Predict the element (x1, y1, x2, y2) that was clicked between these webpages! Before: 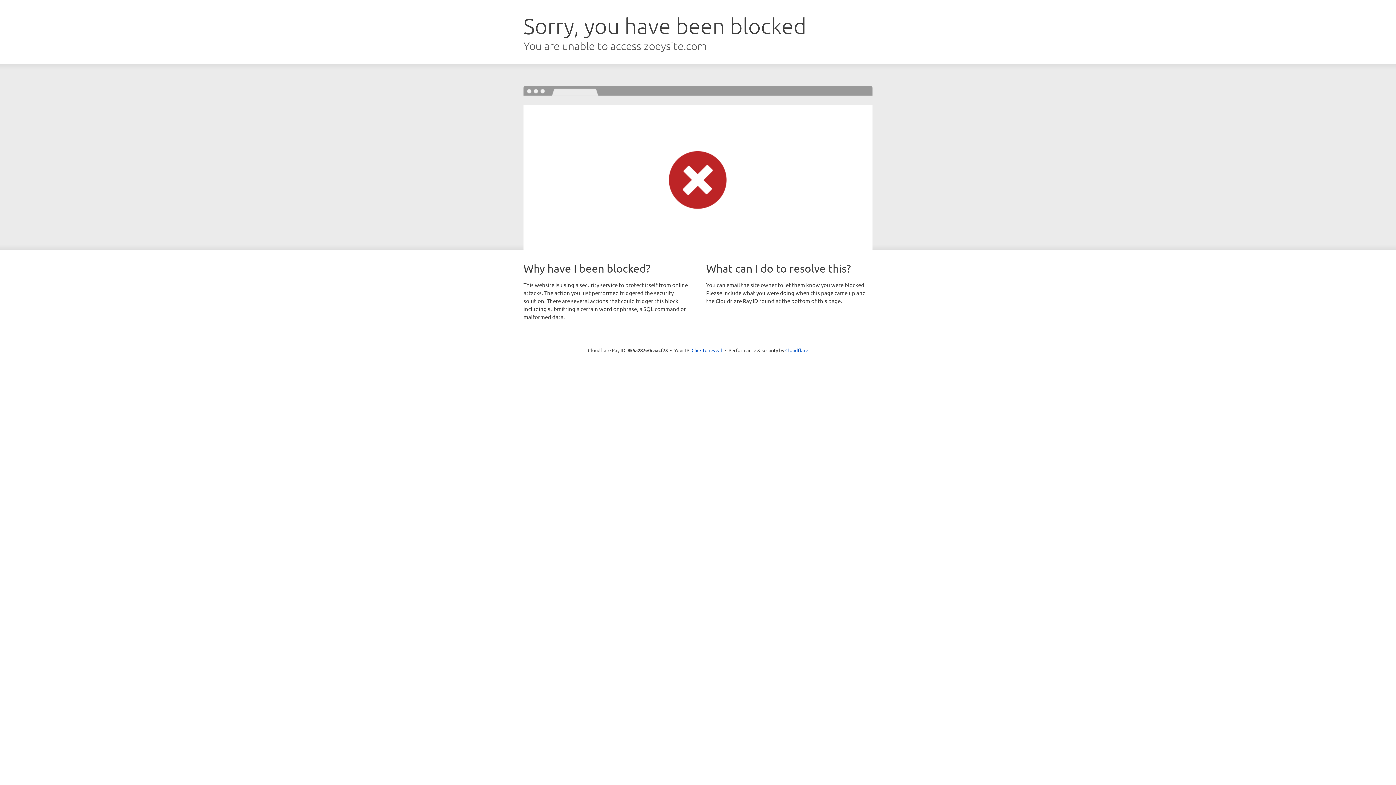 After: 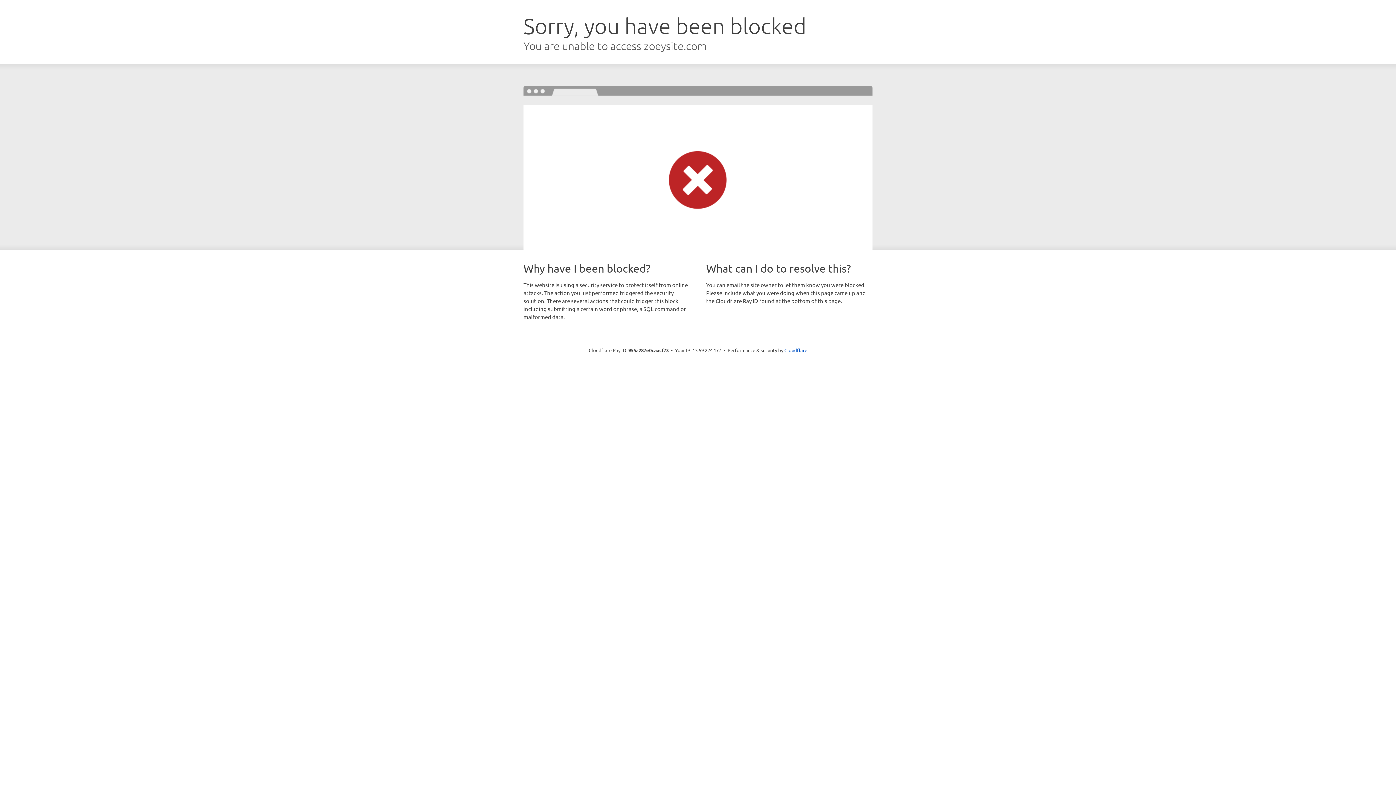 Action: label: Click to reveal bbox: (691, 346, 722, 353)